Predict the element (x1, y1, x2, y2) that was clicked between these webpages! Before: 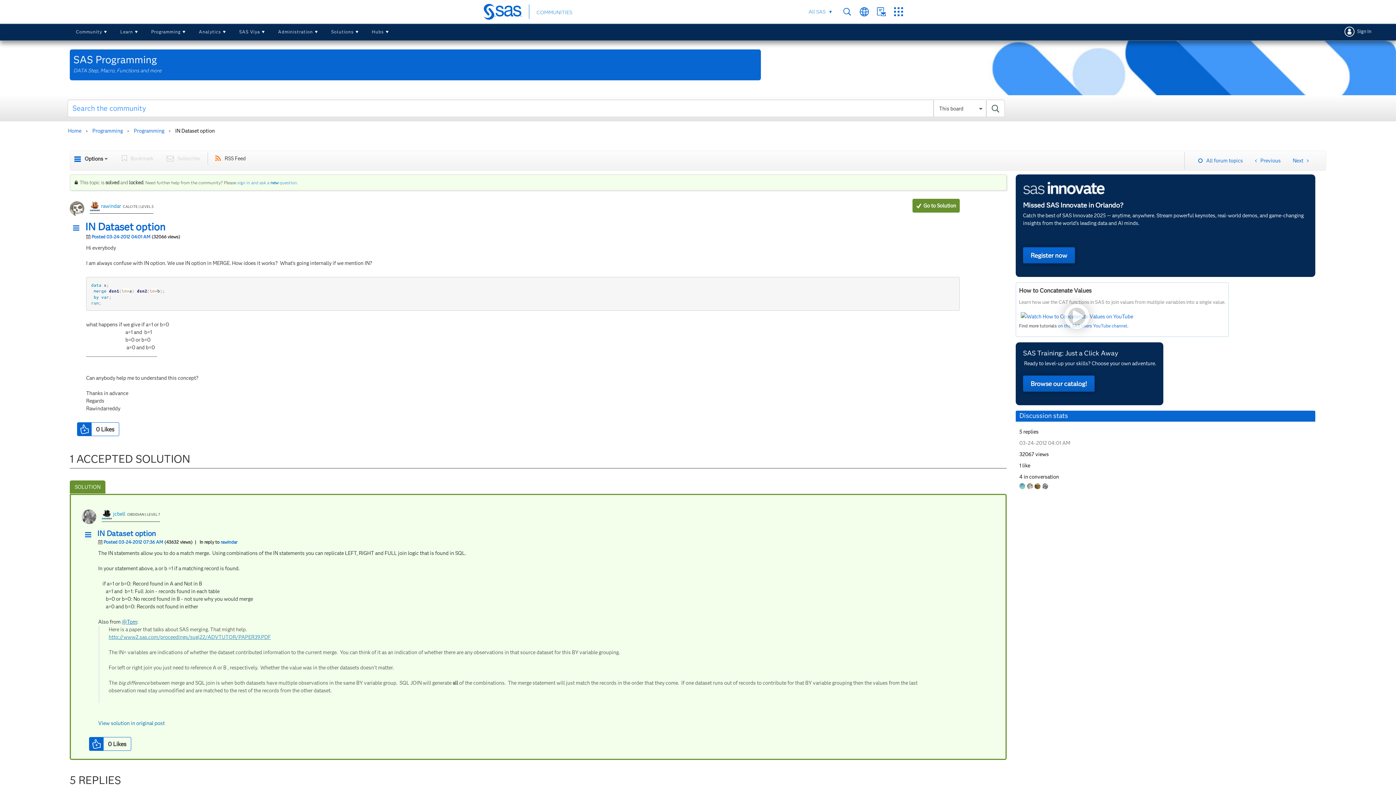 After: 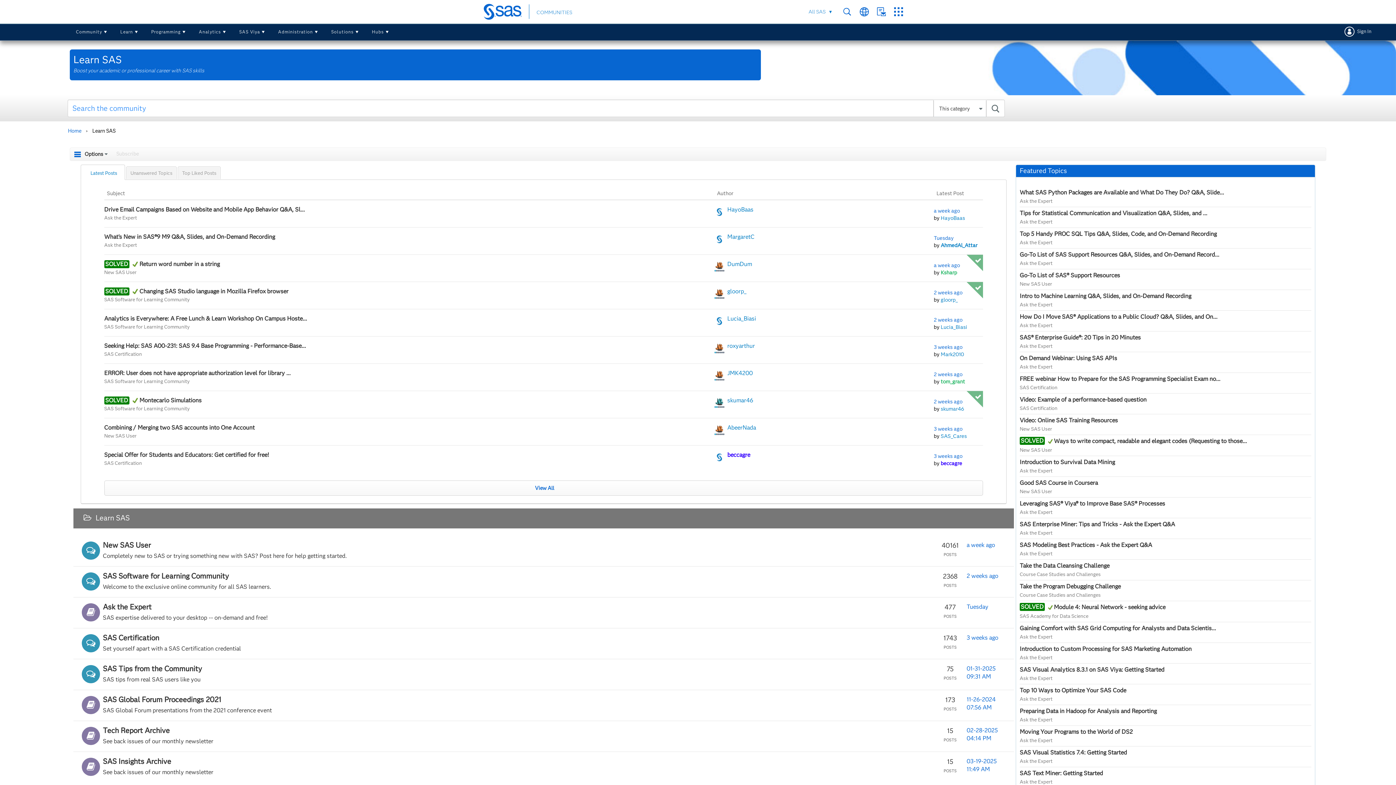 Action: bbox: (114, 23, 145, 40) label: Learn